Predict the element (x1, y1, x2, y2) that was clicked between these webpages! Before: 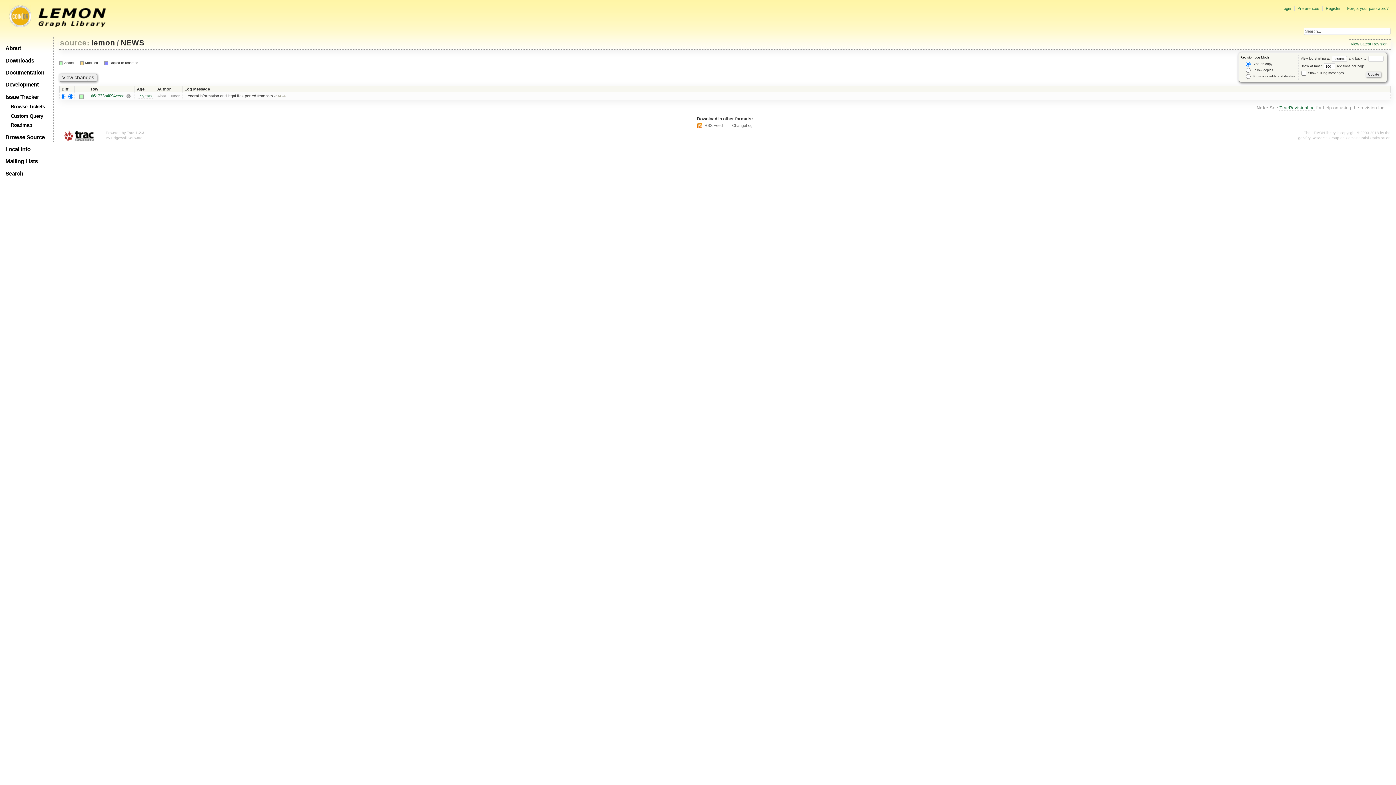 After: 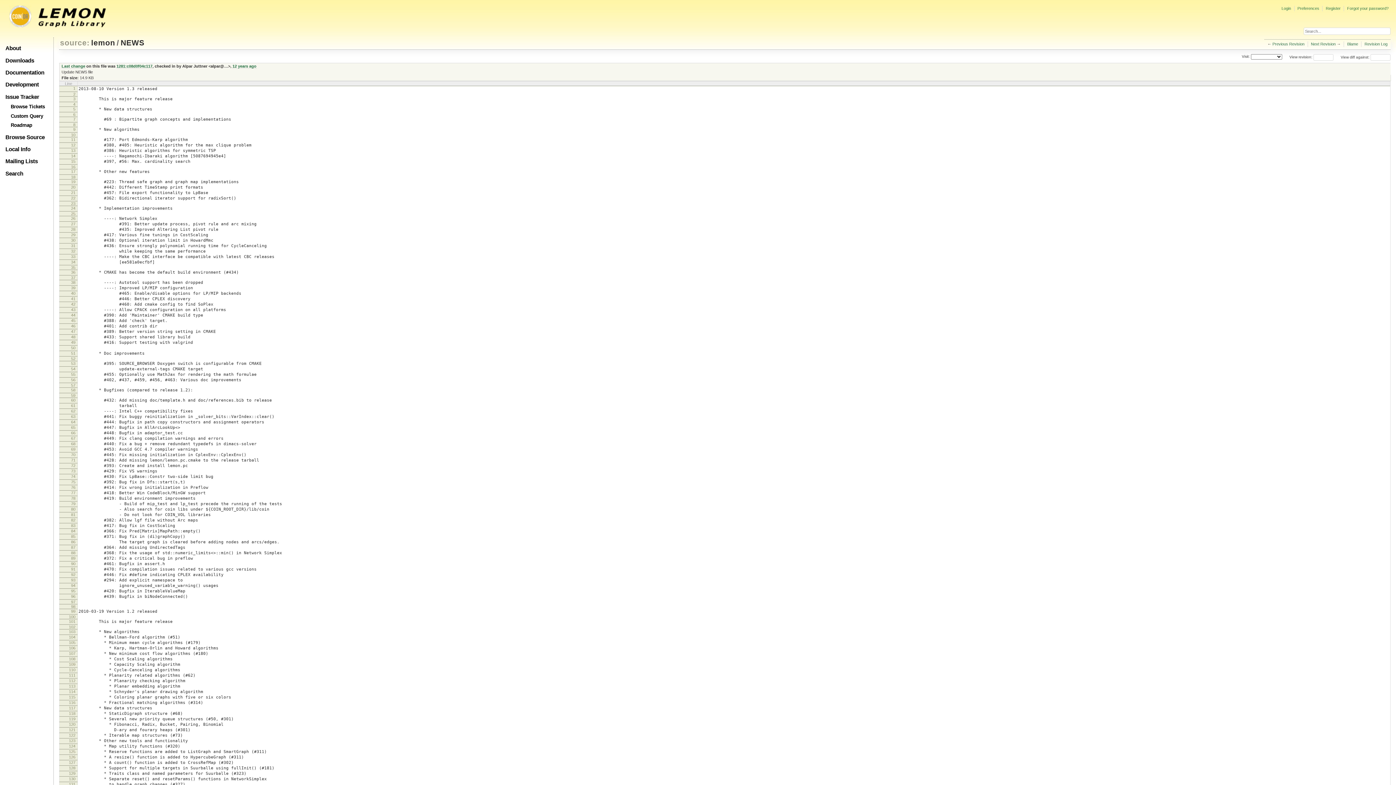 Action: label: View Latest Revision bbox: (1351, 41, 1387, 46)